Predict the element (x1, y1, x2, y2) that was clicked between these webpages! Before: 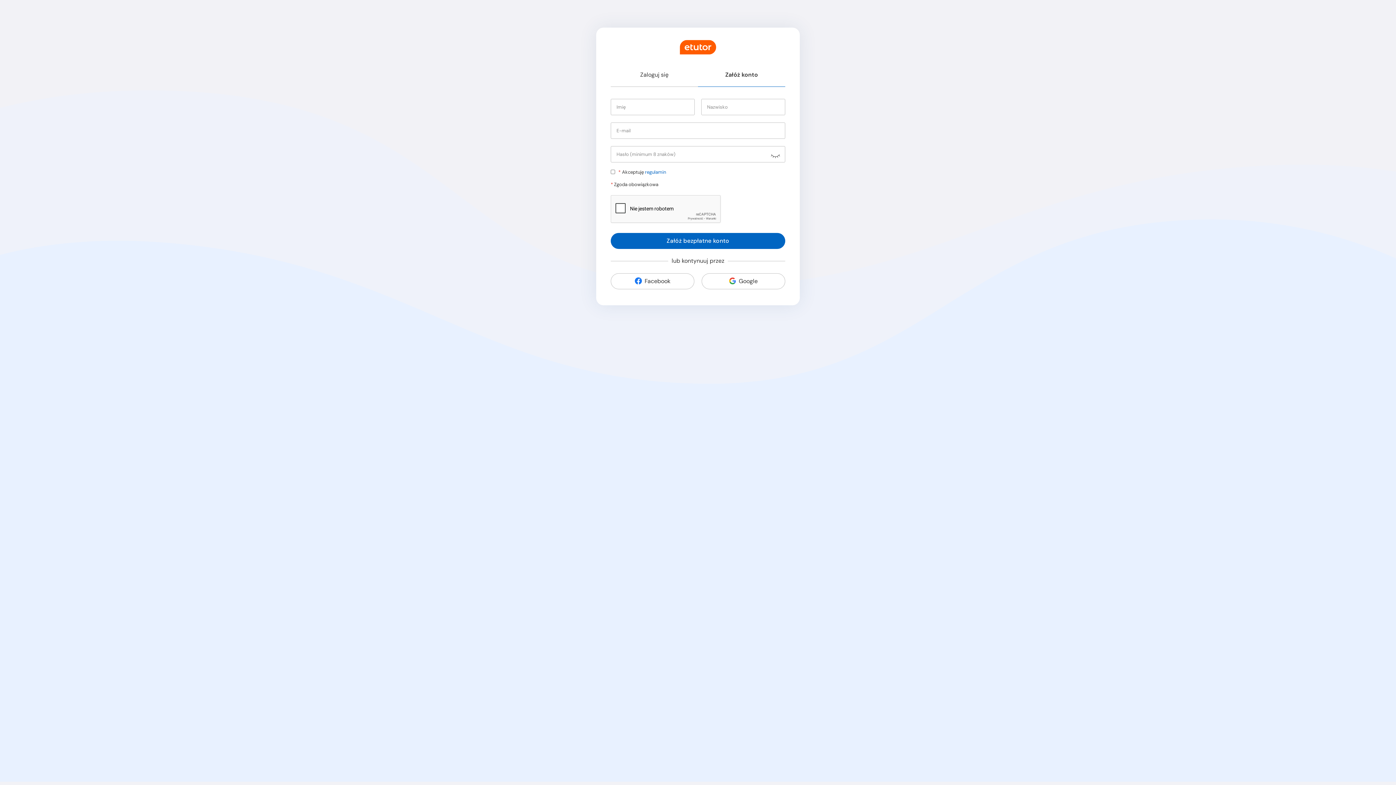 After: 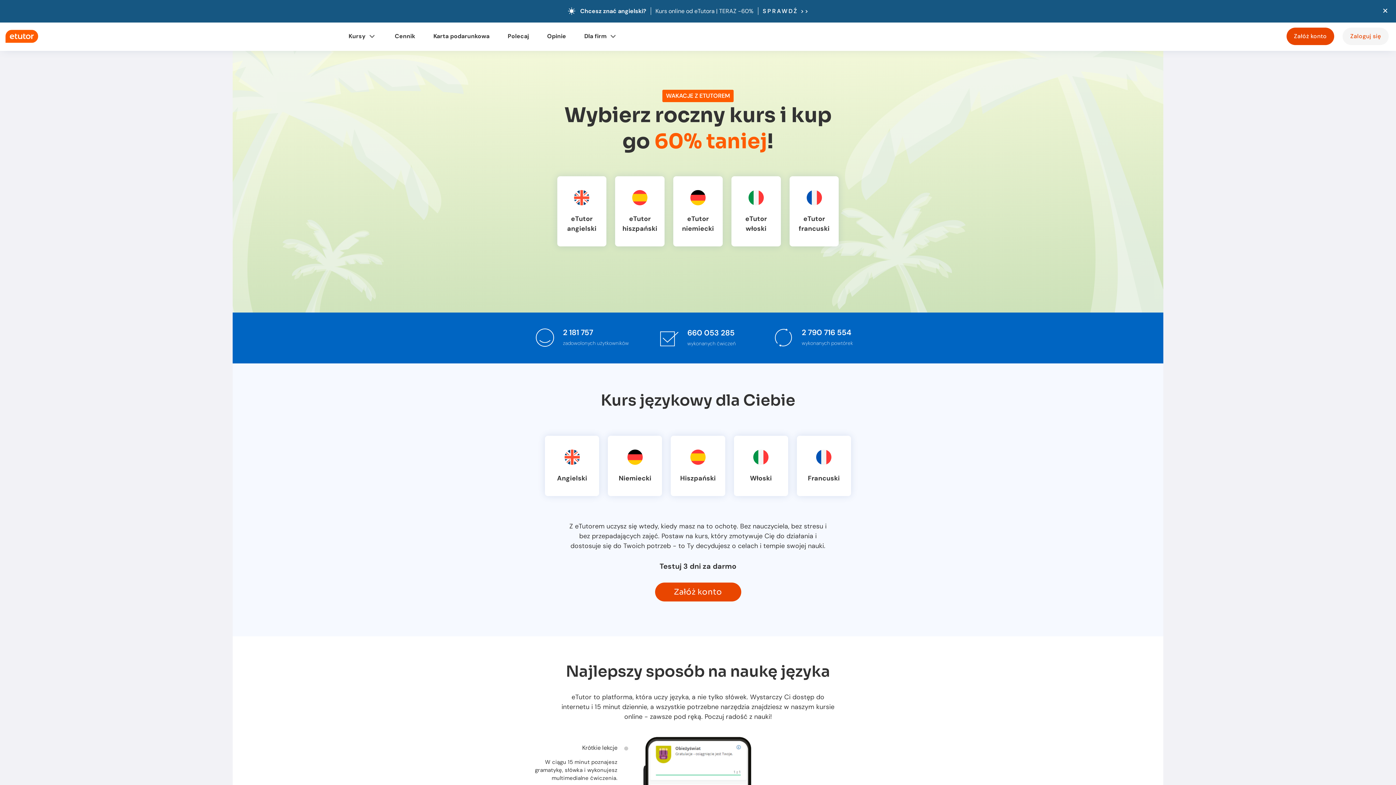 Action: bbox: (680, 49, 716, 57)